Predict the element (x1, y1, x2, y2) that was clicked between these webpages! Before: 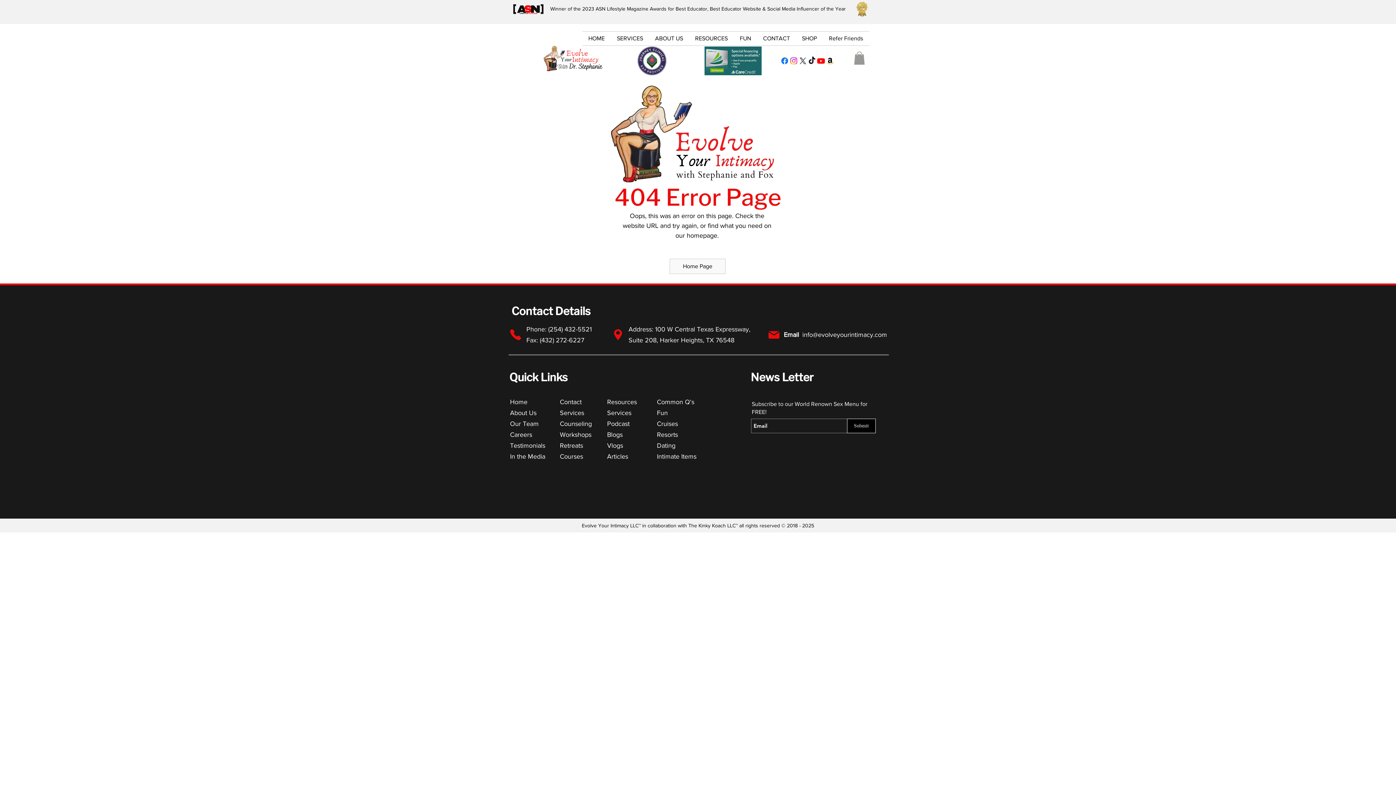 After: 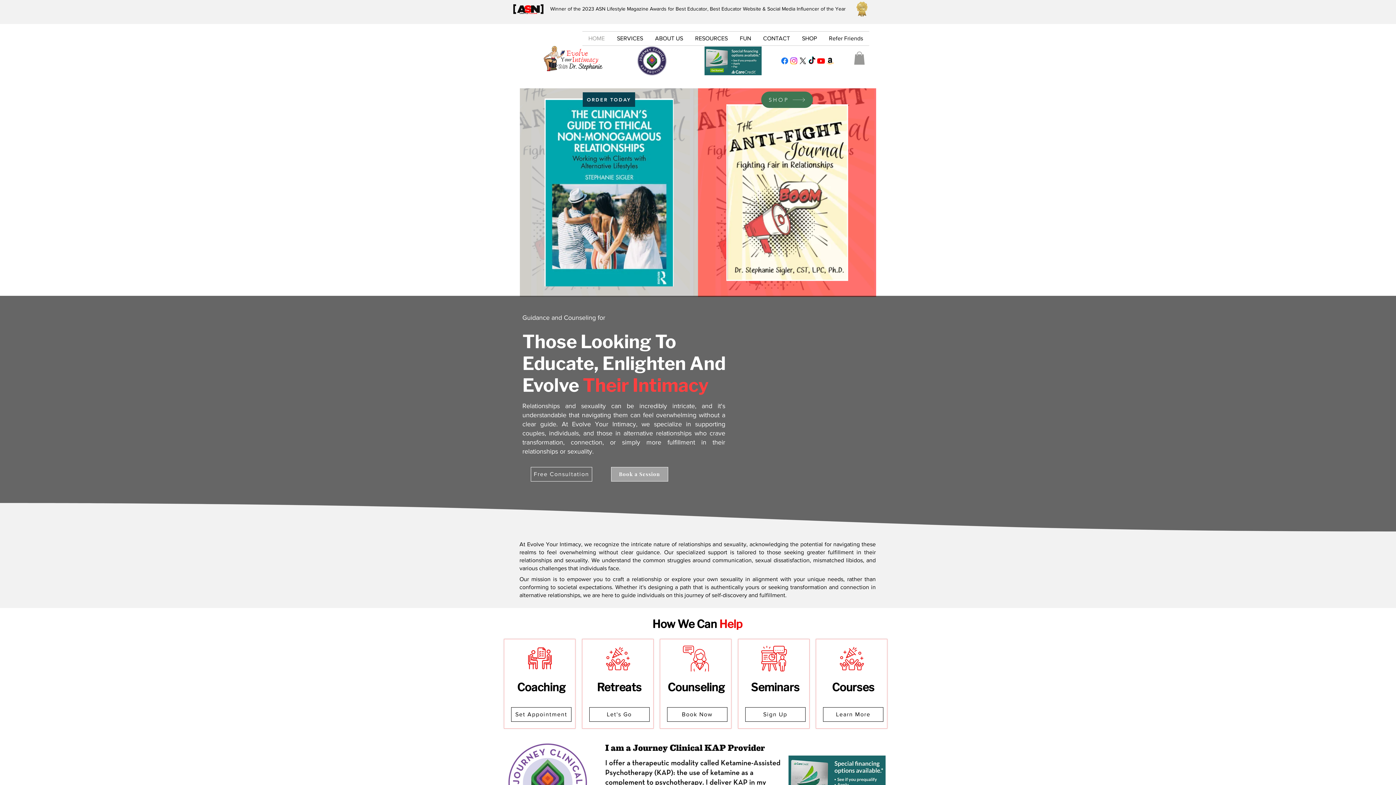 Action: bbox: (542, 41, 603, 75)